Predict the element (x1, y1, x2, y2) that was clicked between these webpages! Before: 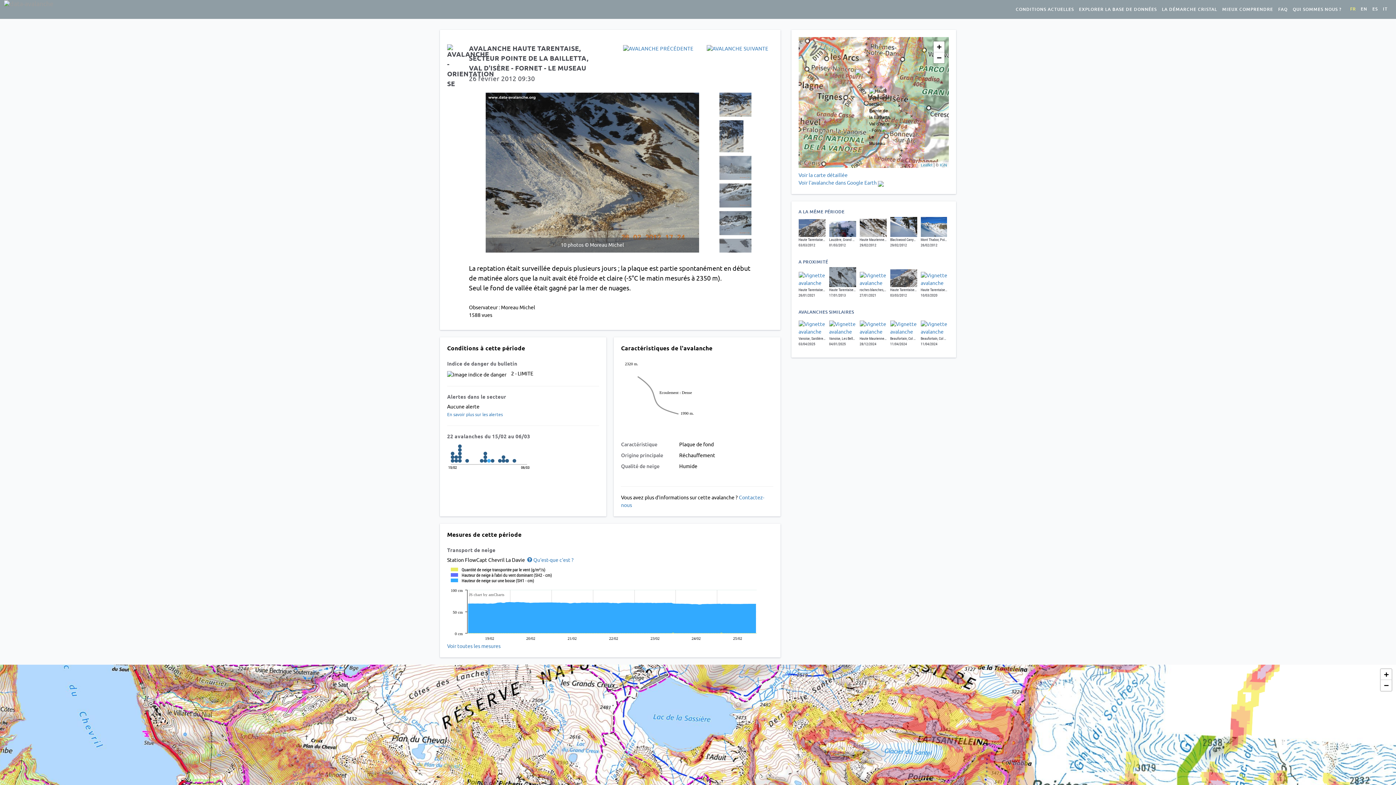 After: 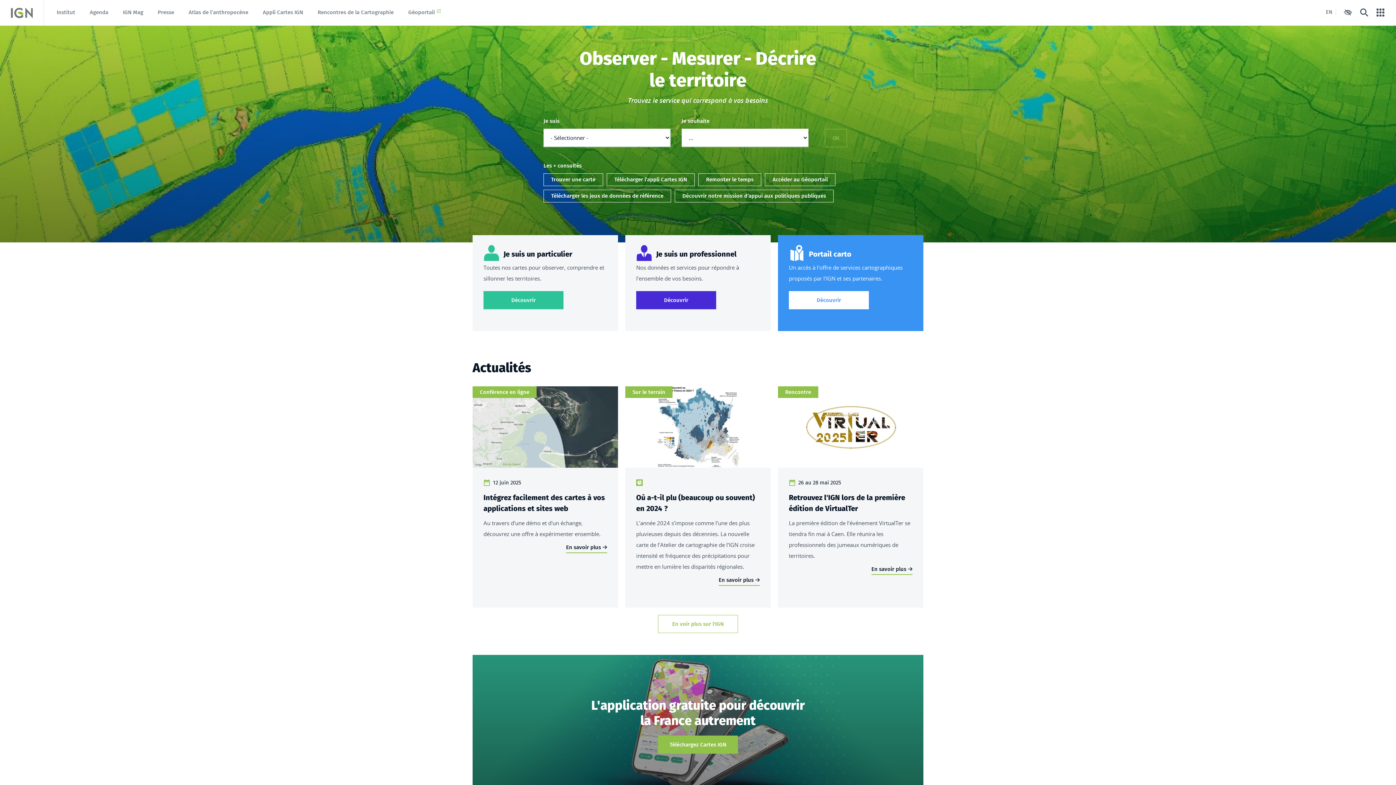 Action: label: IGN bbox: (939, 162, 947, 167)